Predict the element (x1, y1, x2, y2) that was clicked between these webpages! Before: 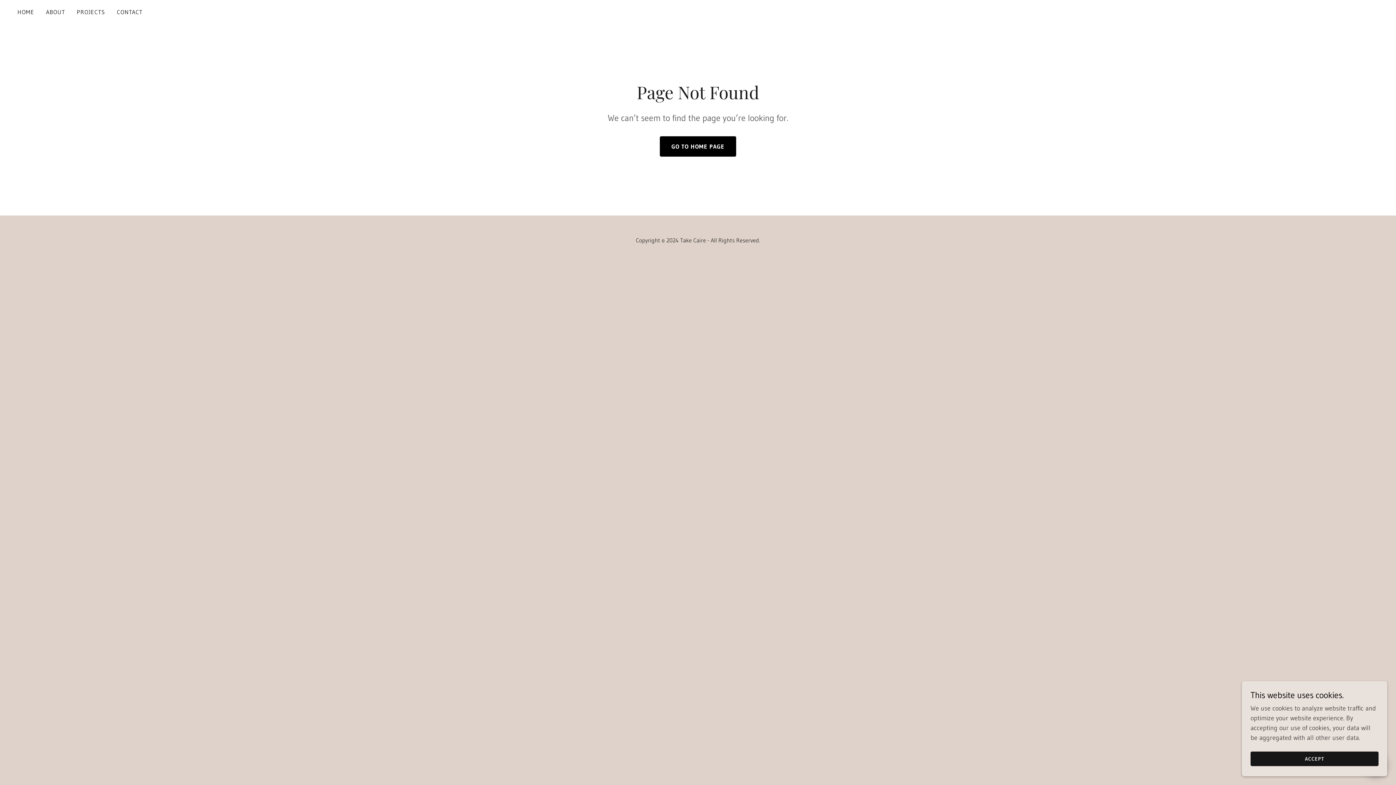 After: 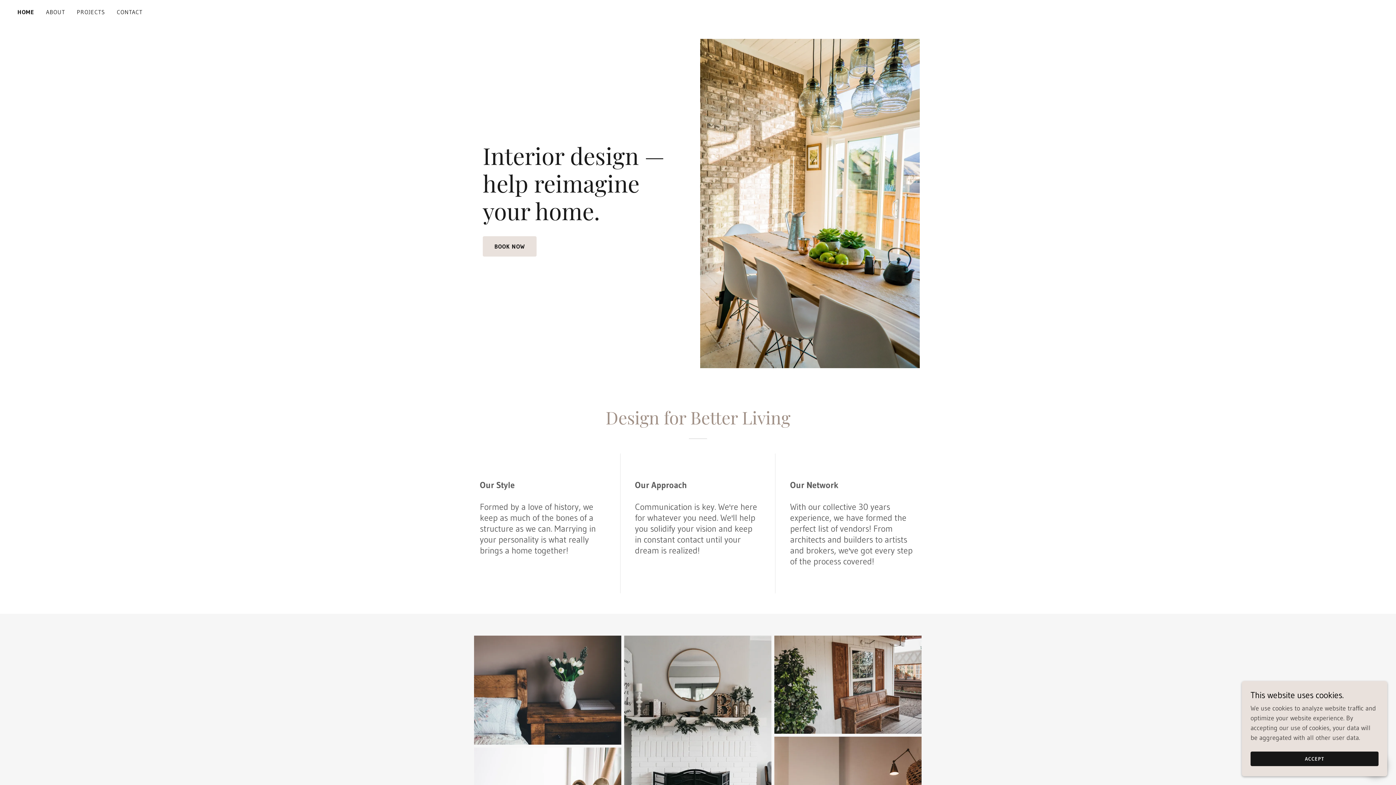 Action: label: HOME bbox: (15, 5, 36, 18)